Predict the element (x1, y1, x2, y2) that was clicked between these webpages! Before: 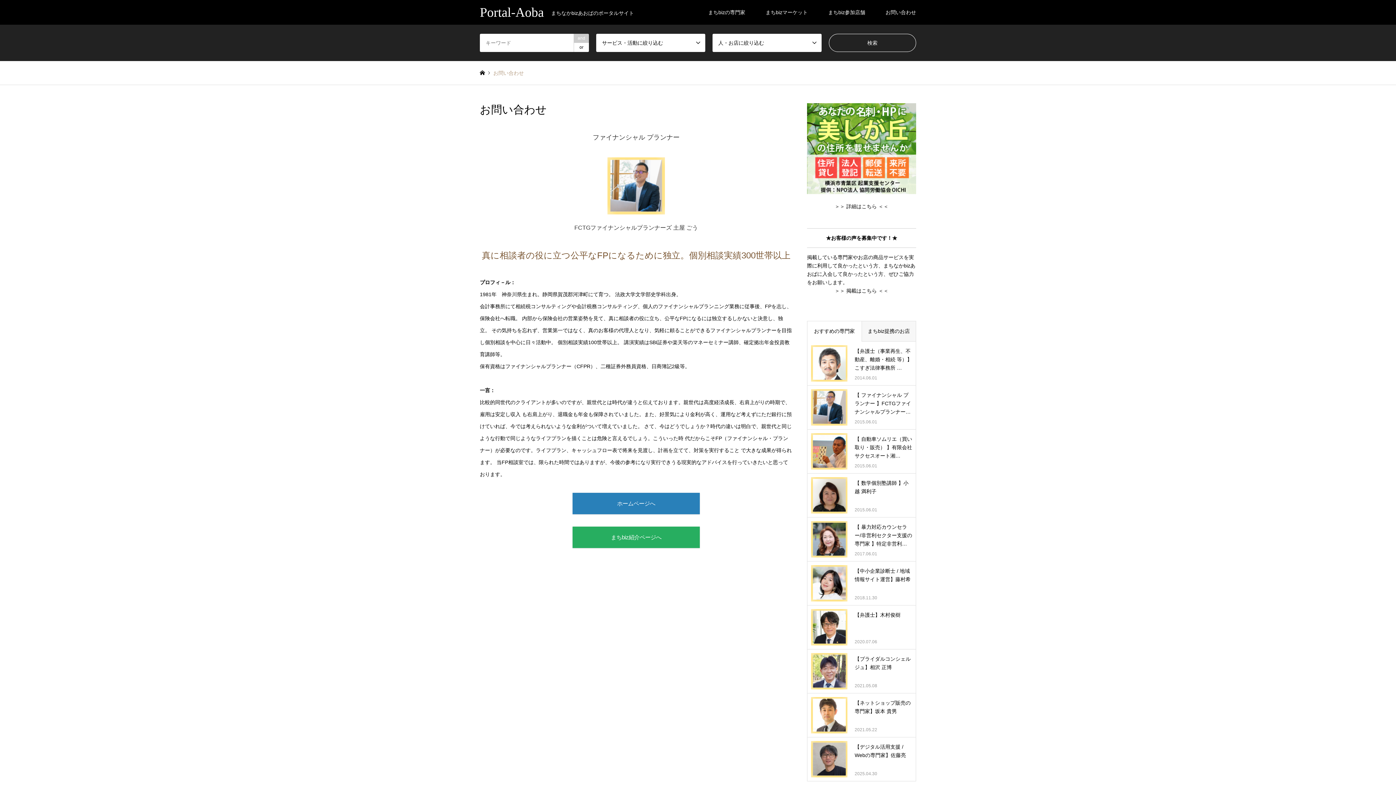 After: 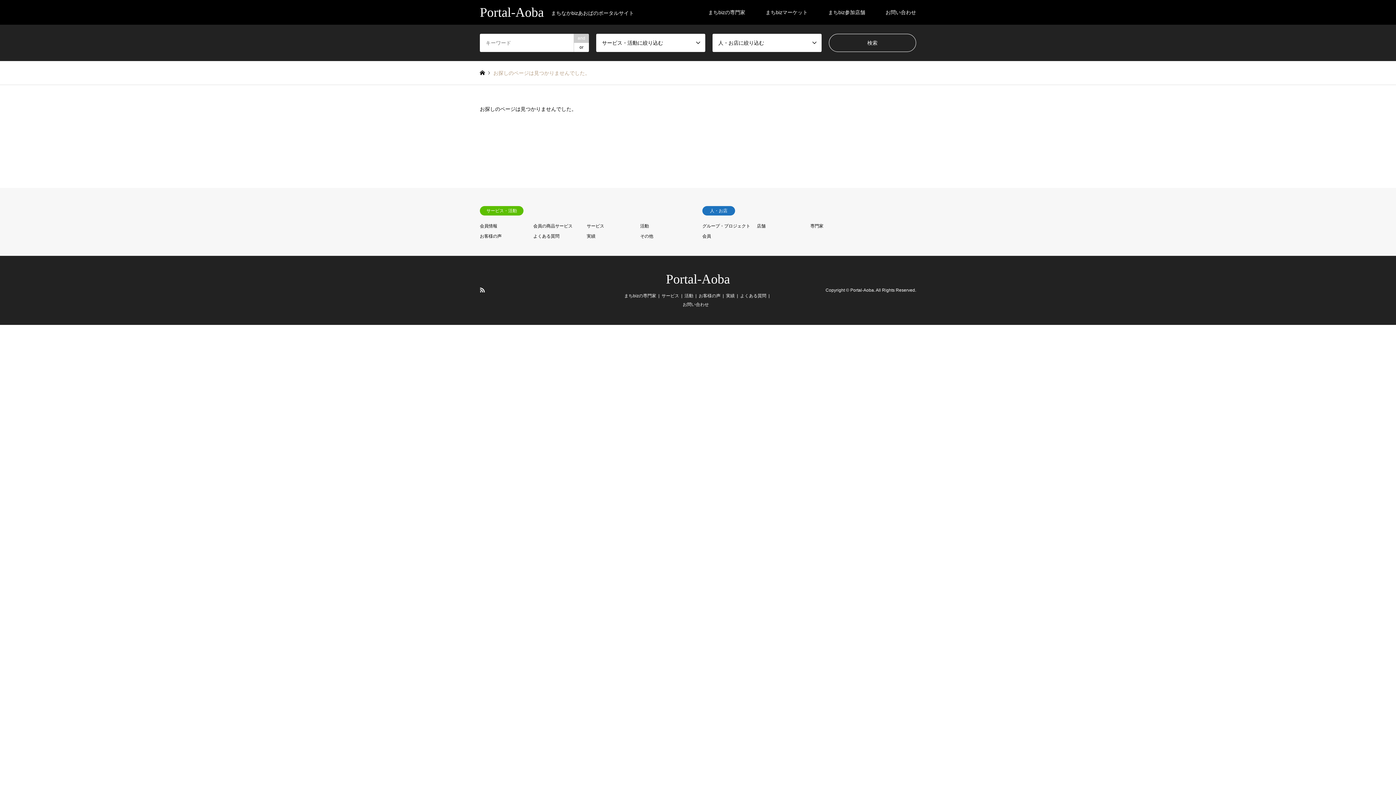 Action: label: まちbizマーケット bbox: (755, 0, 818, 24)